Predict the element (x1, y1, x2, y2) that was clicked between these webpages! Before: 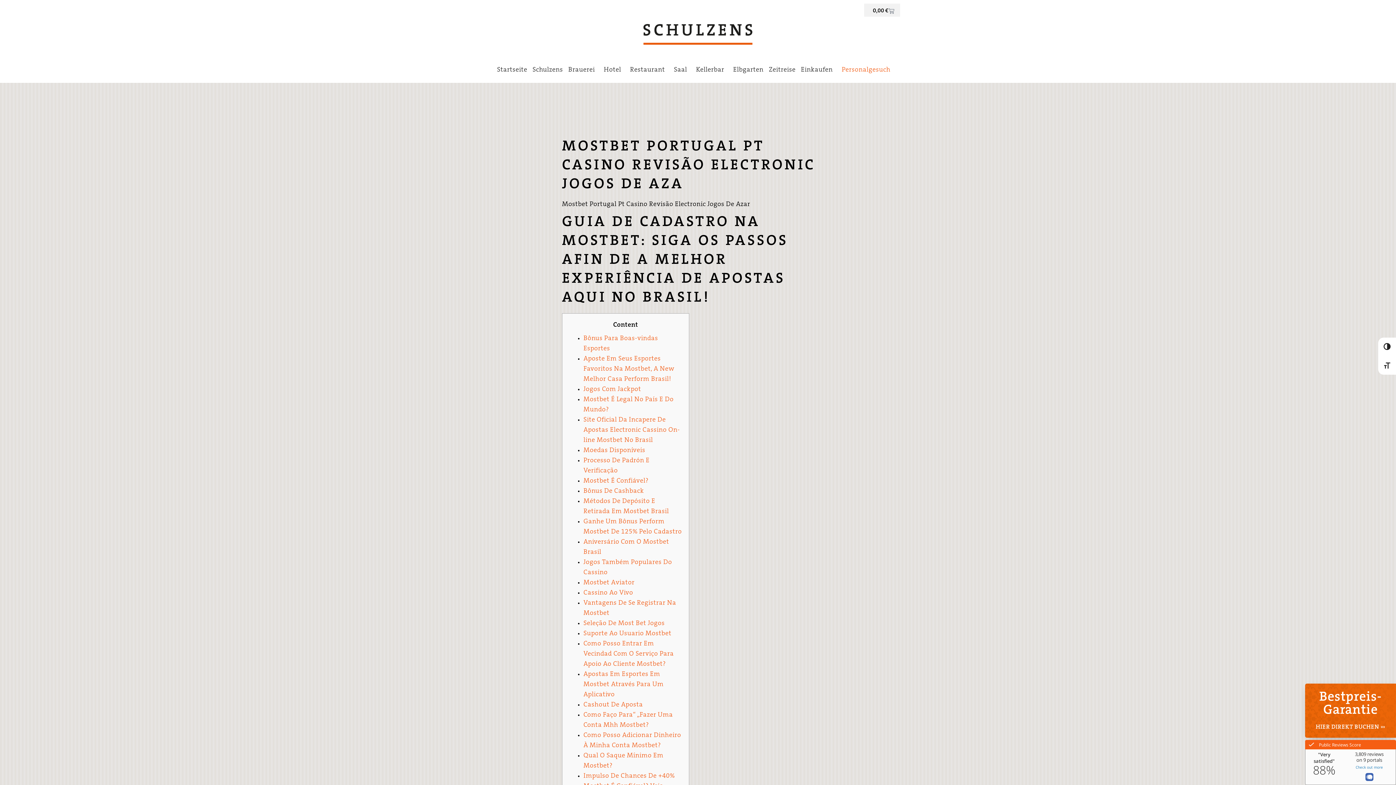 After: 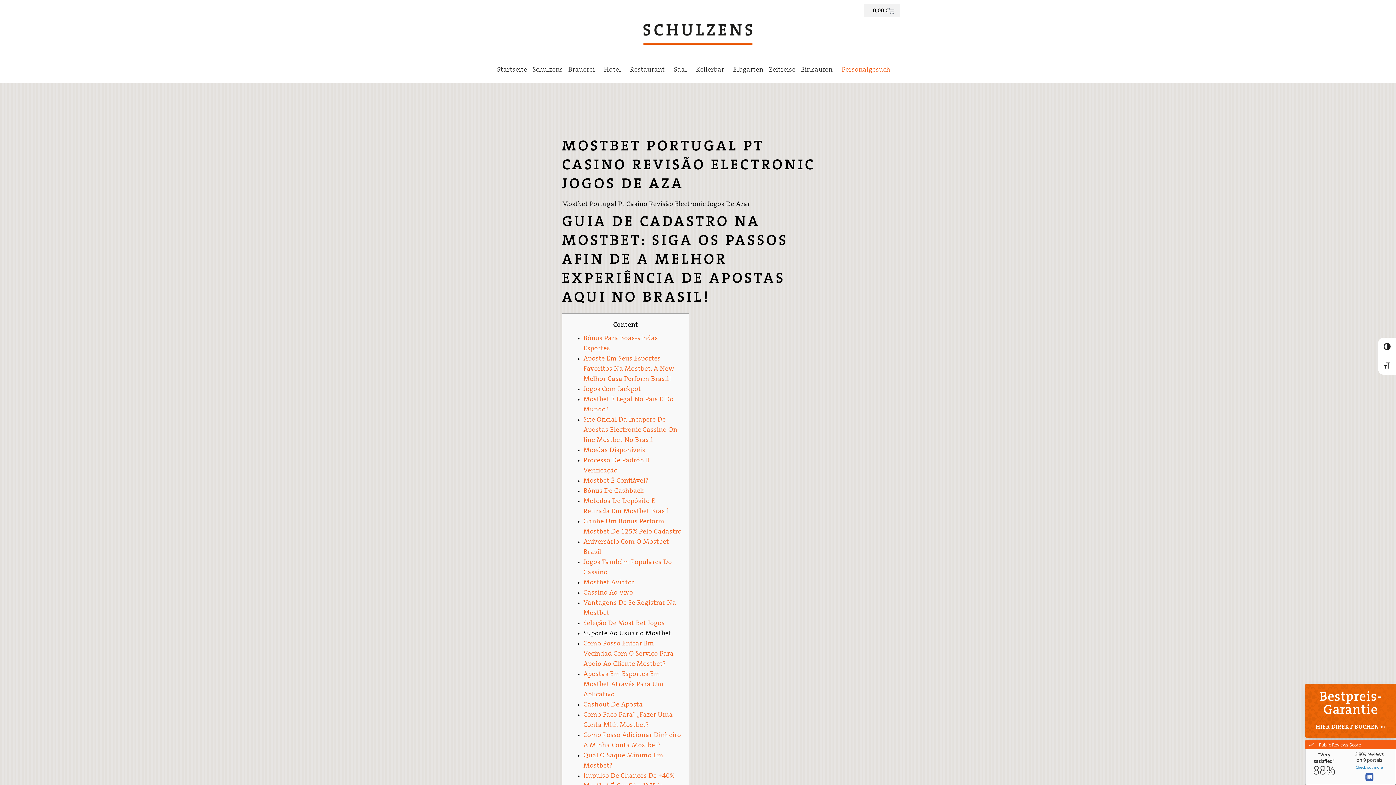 Action: label: Suporte Ao Usuario Mostbet bbox: (583, 630, 671, 637)